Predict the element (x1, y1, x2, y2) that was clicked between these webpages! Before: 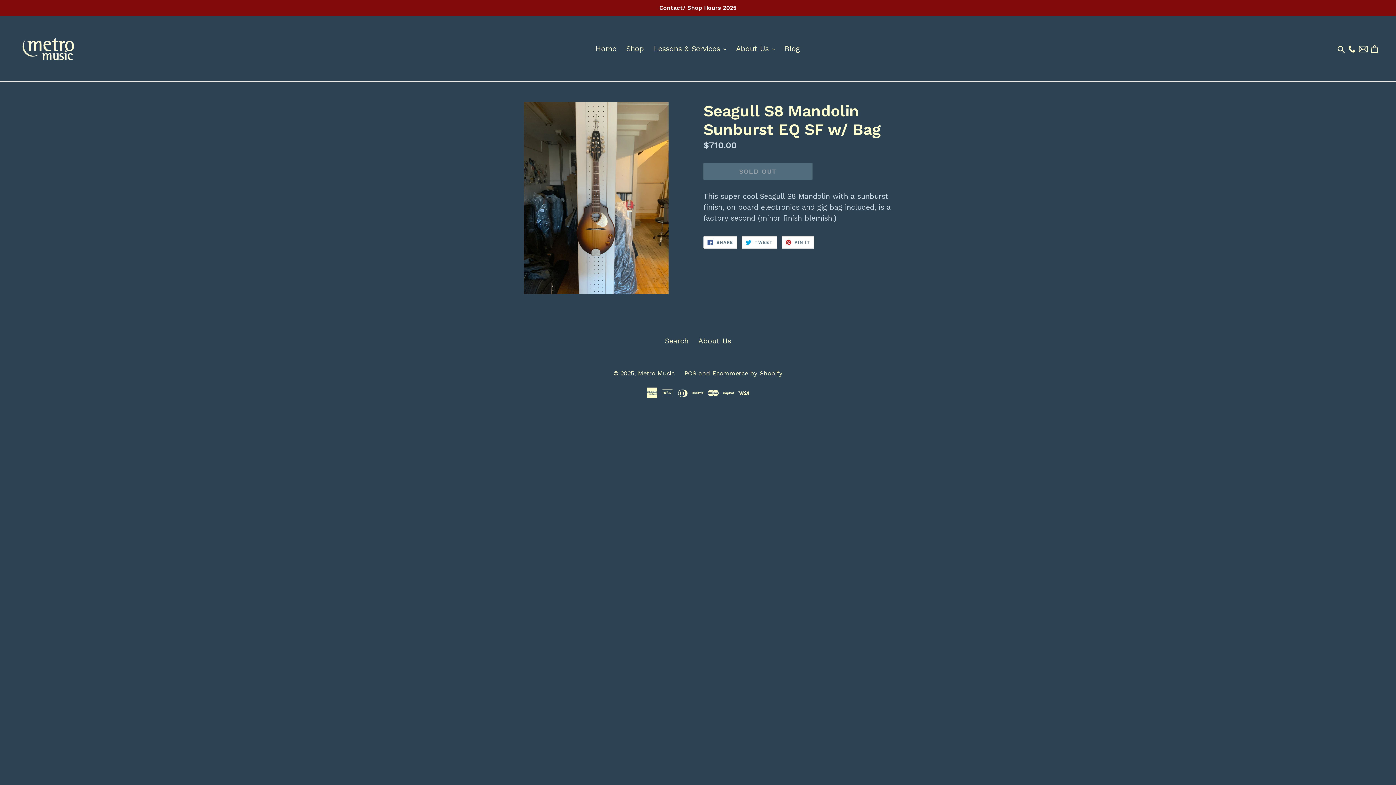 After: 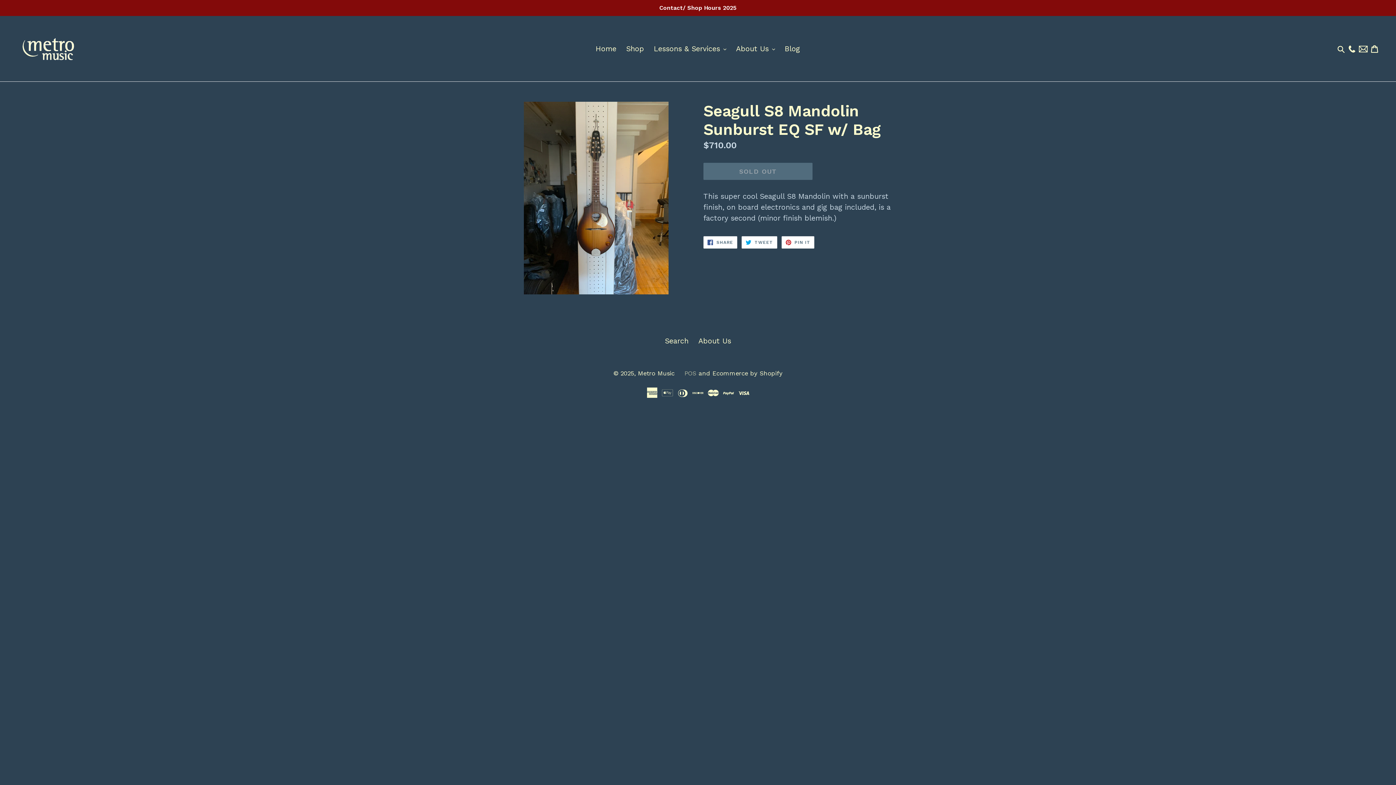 Action: label: POS bbox: (684, 369, 696, 377)